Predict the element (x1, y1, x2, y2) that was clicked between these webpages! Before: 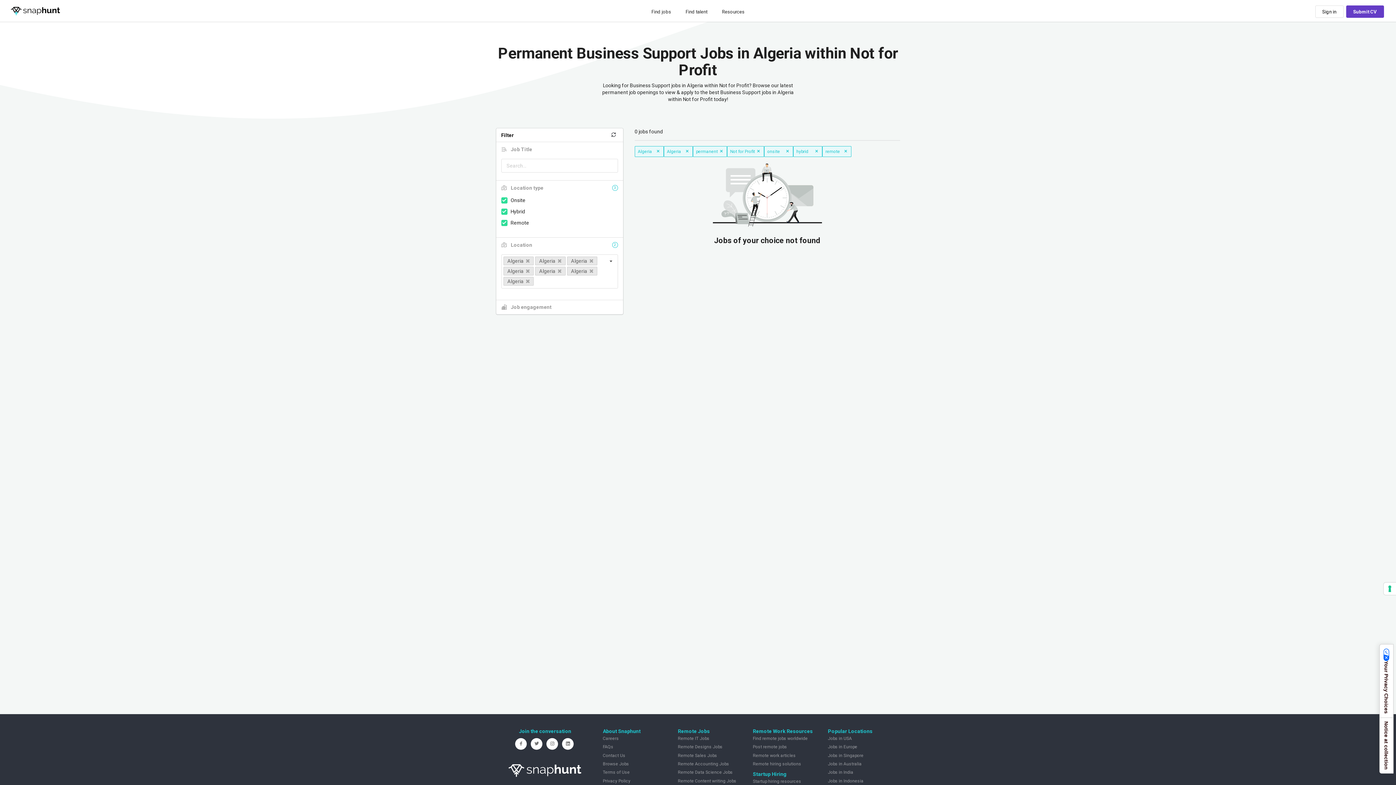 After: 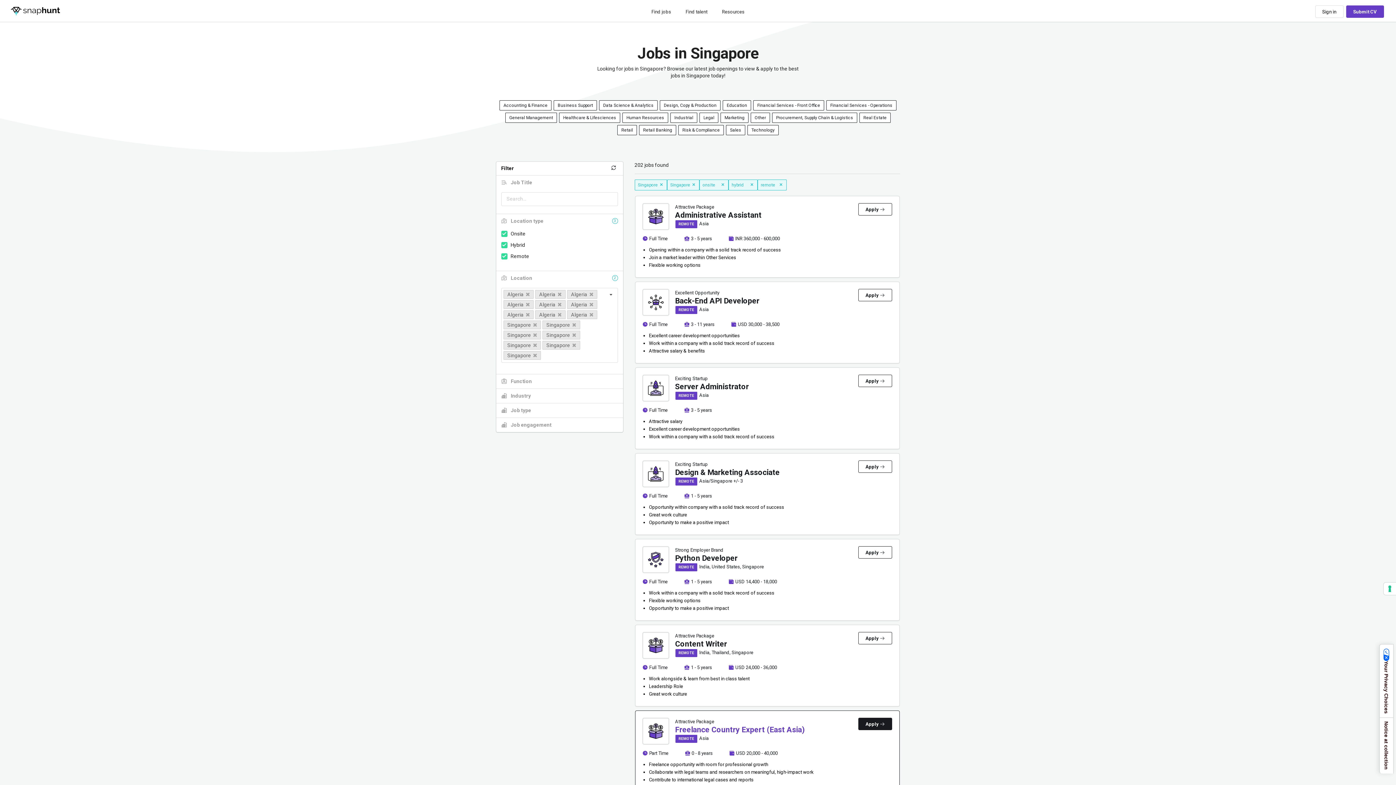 Action: bbox: (828, 751, 897, 760) label: Jobs in Singapore